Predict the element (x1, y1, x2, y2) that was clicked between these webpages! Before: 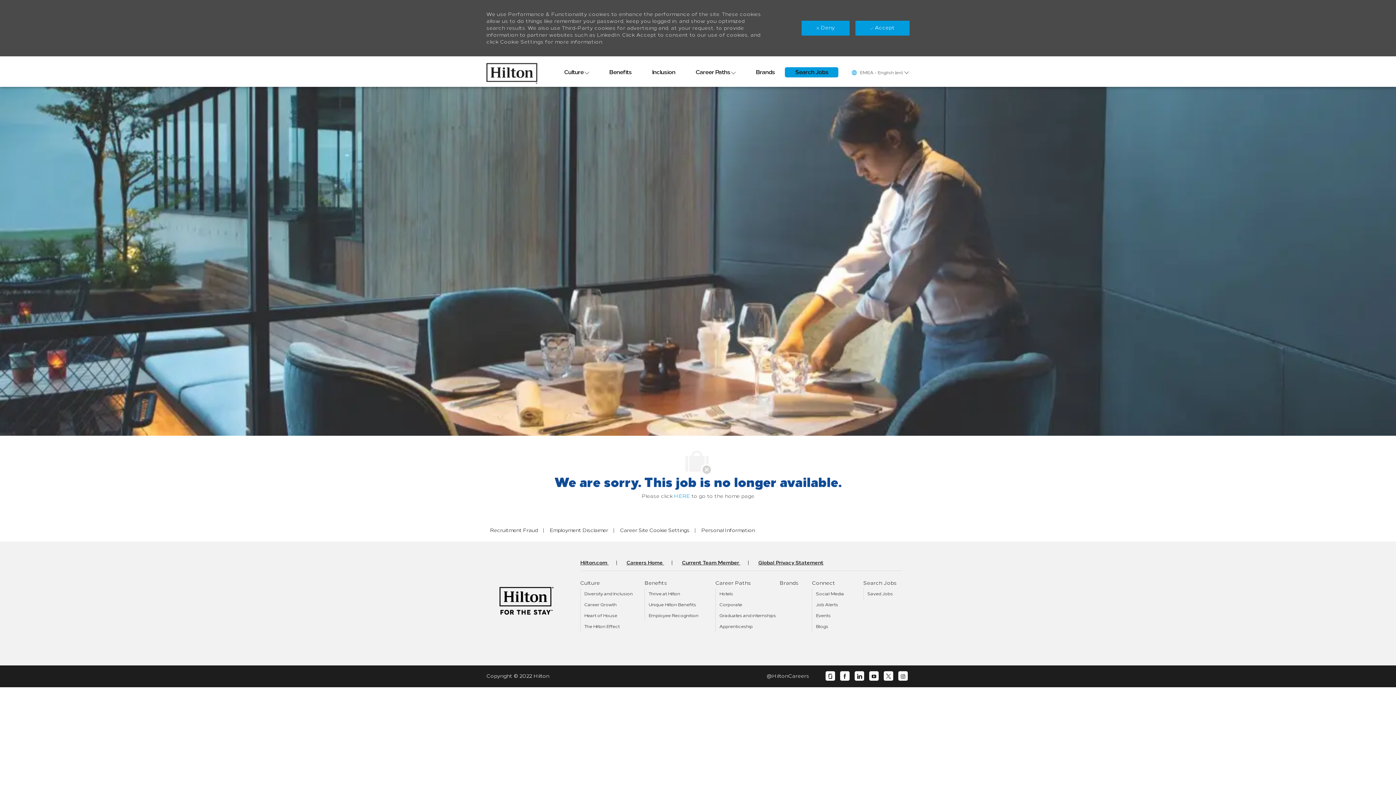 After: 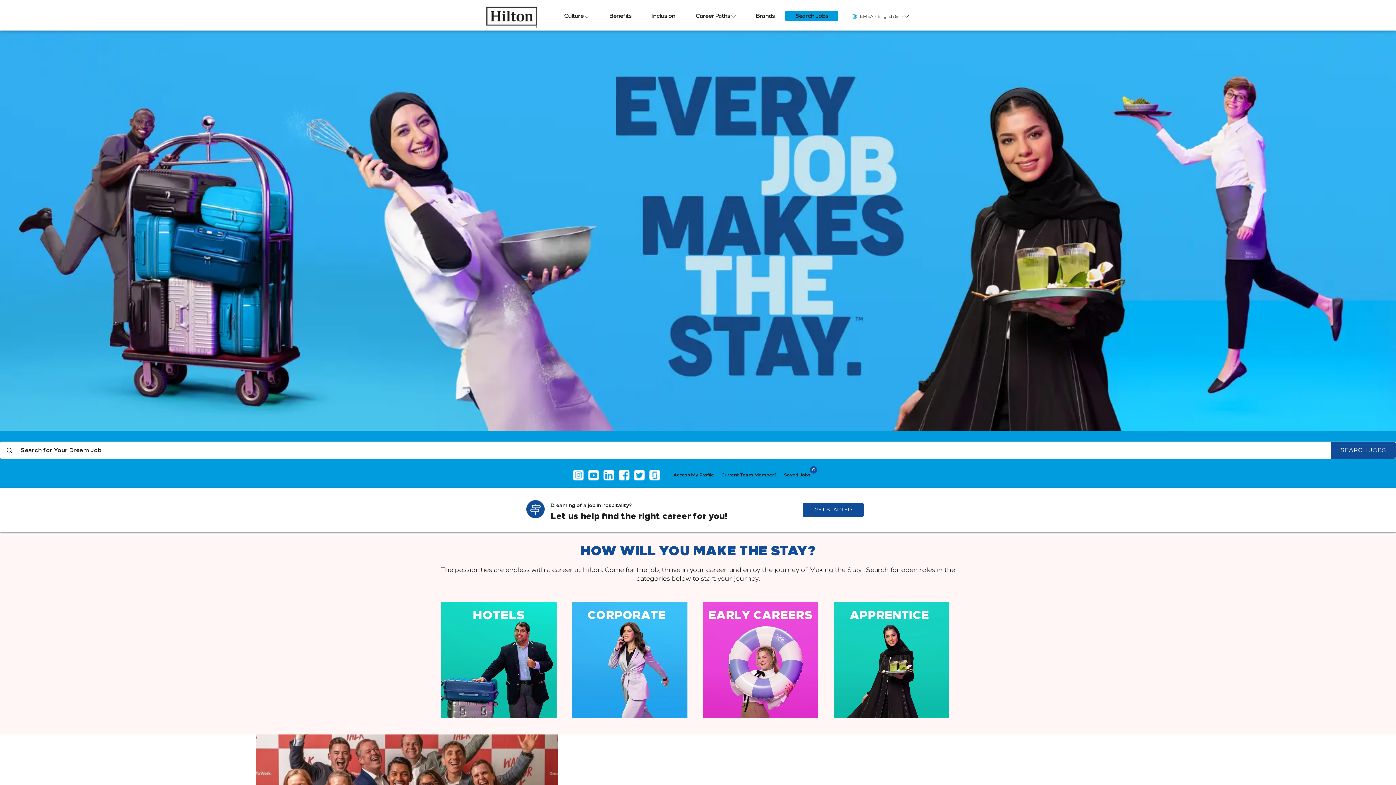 Action: bbox: (619, 559, 671, 566) label: Careers Home 